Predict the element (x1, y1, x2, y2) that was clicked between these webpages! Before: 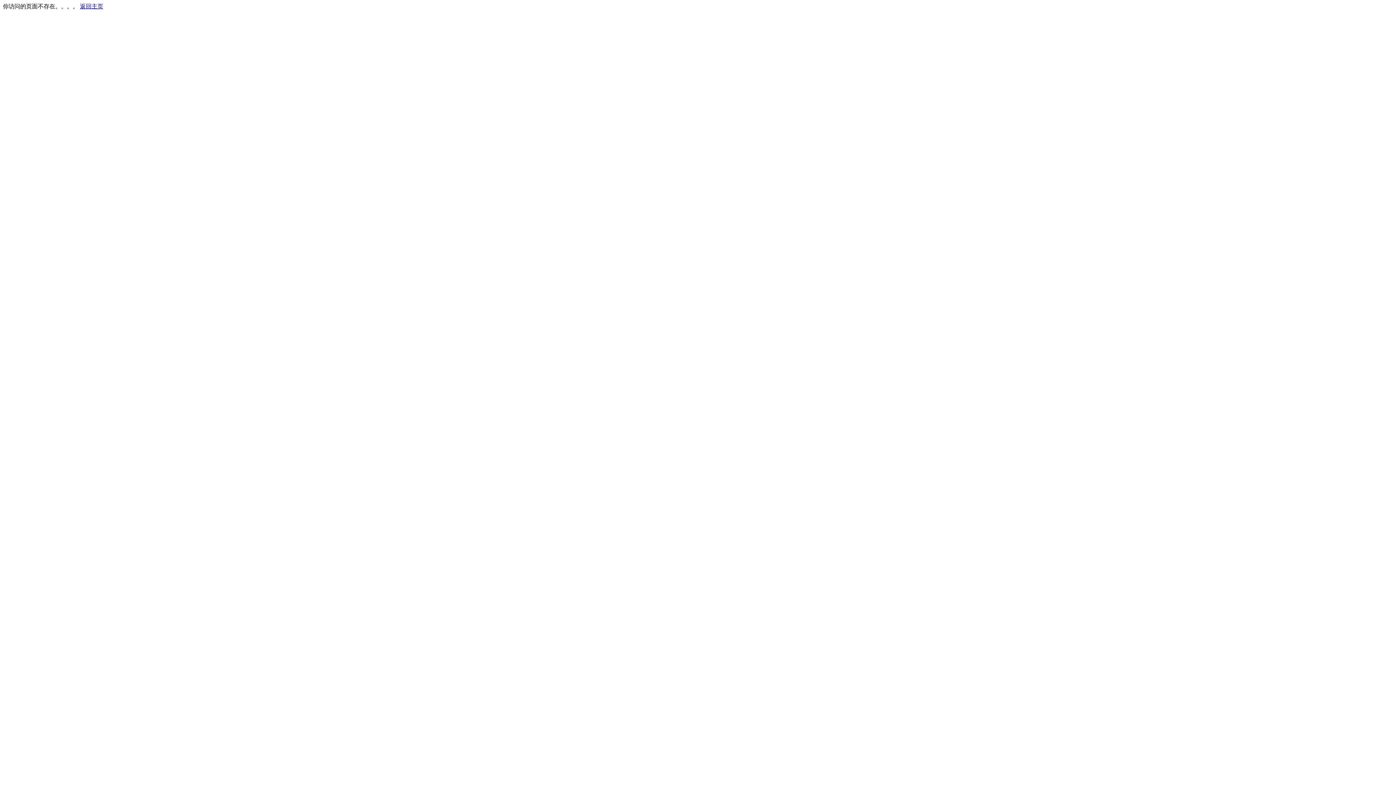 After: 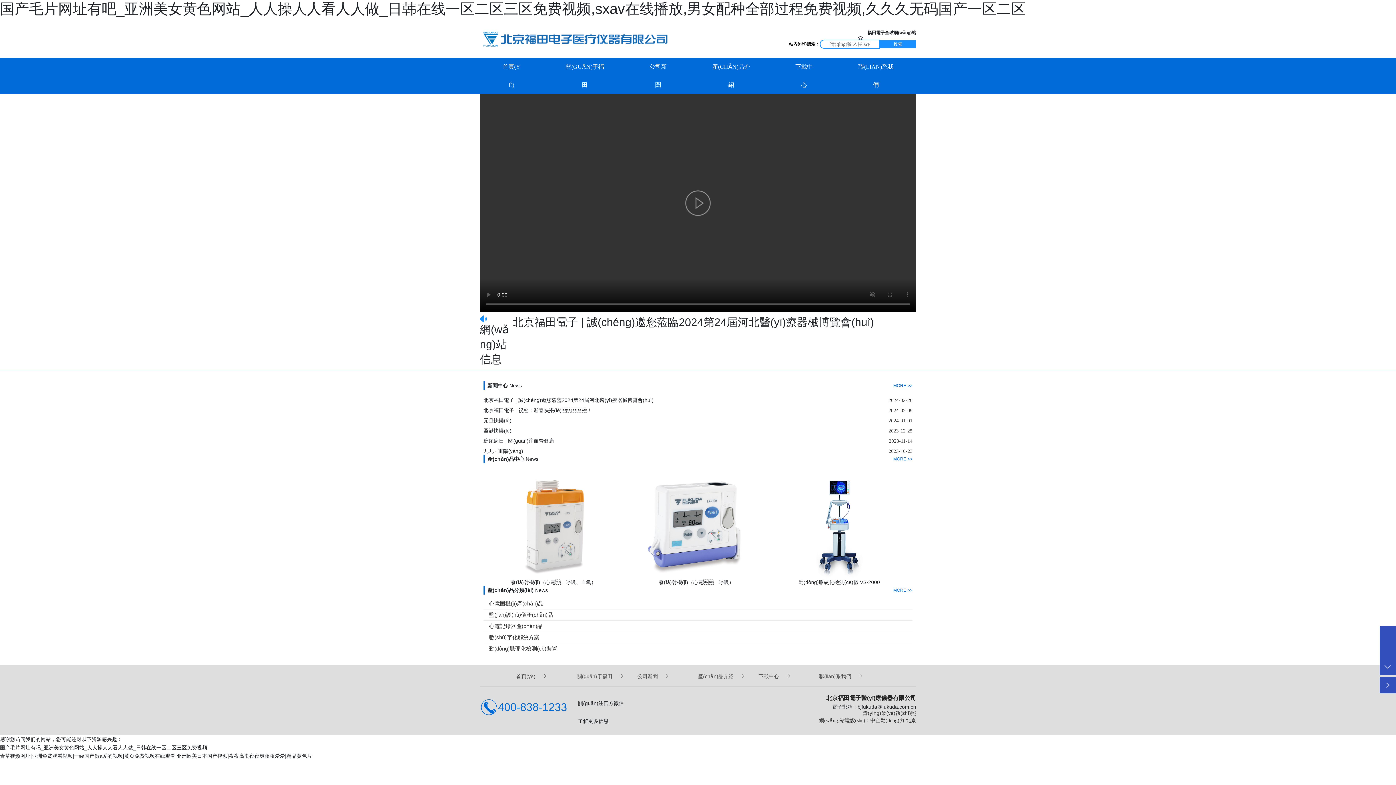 Action: bbox: (80, 3, 103, 9) label: 返回主页